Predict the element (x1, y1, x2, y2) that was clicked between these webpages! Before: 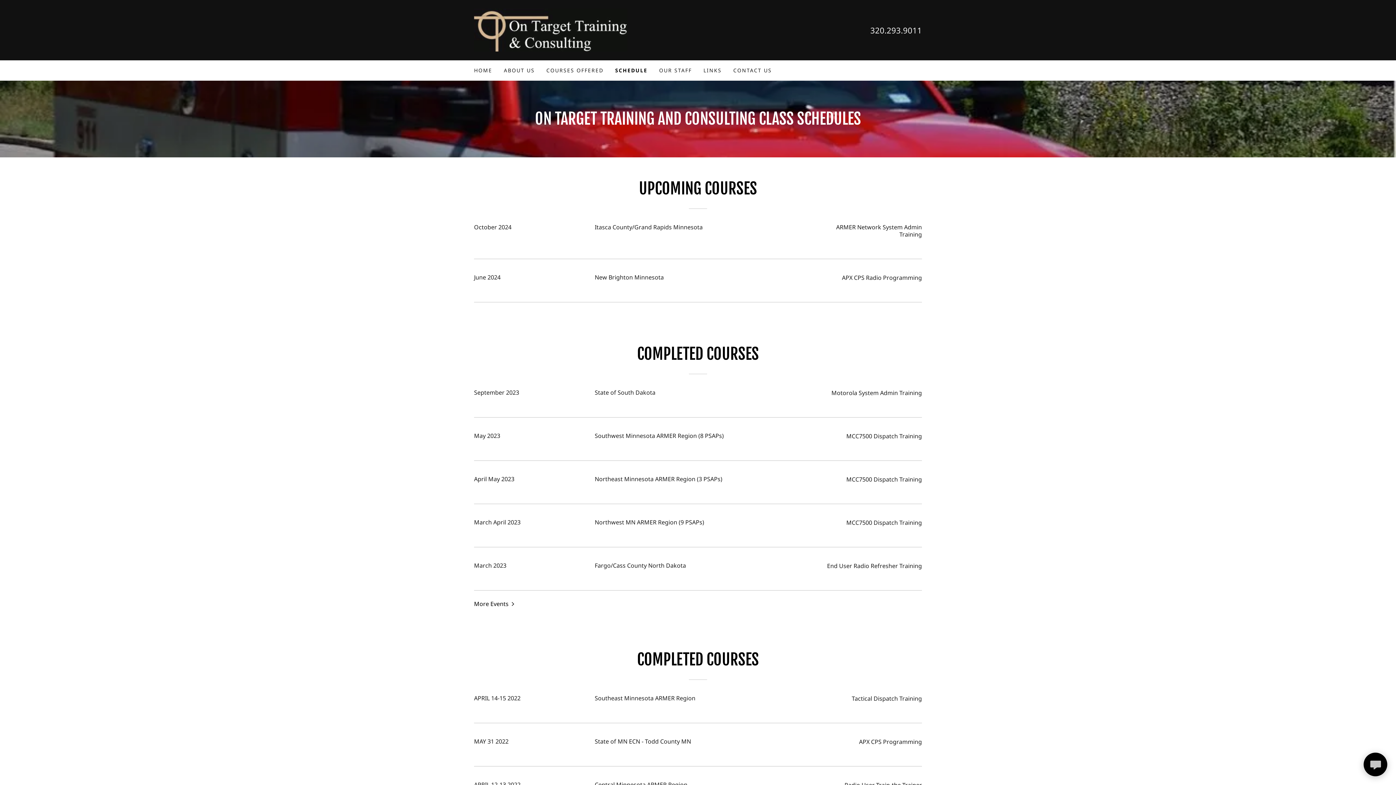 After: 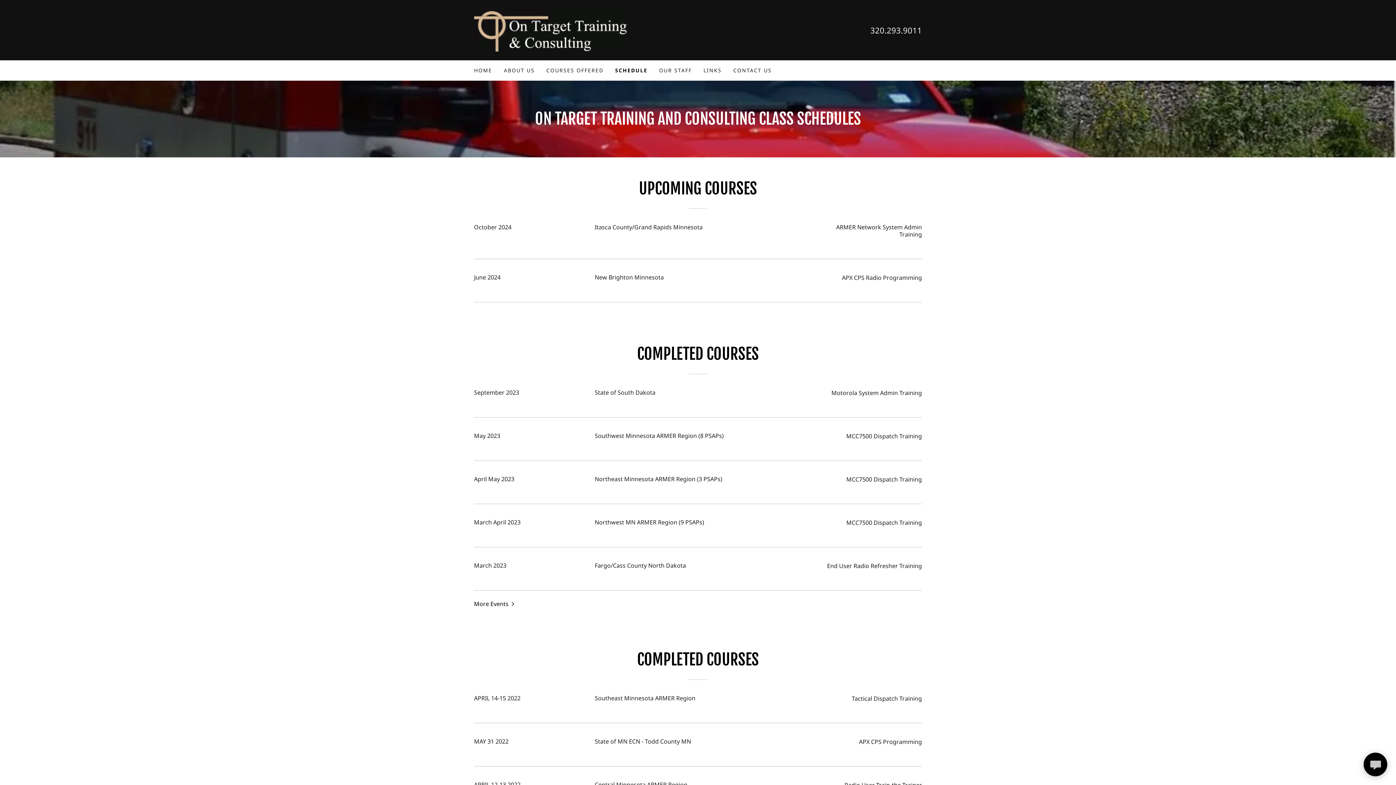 Action: label: 320.293.9011 bbox: (870, 24, 922, 35)